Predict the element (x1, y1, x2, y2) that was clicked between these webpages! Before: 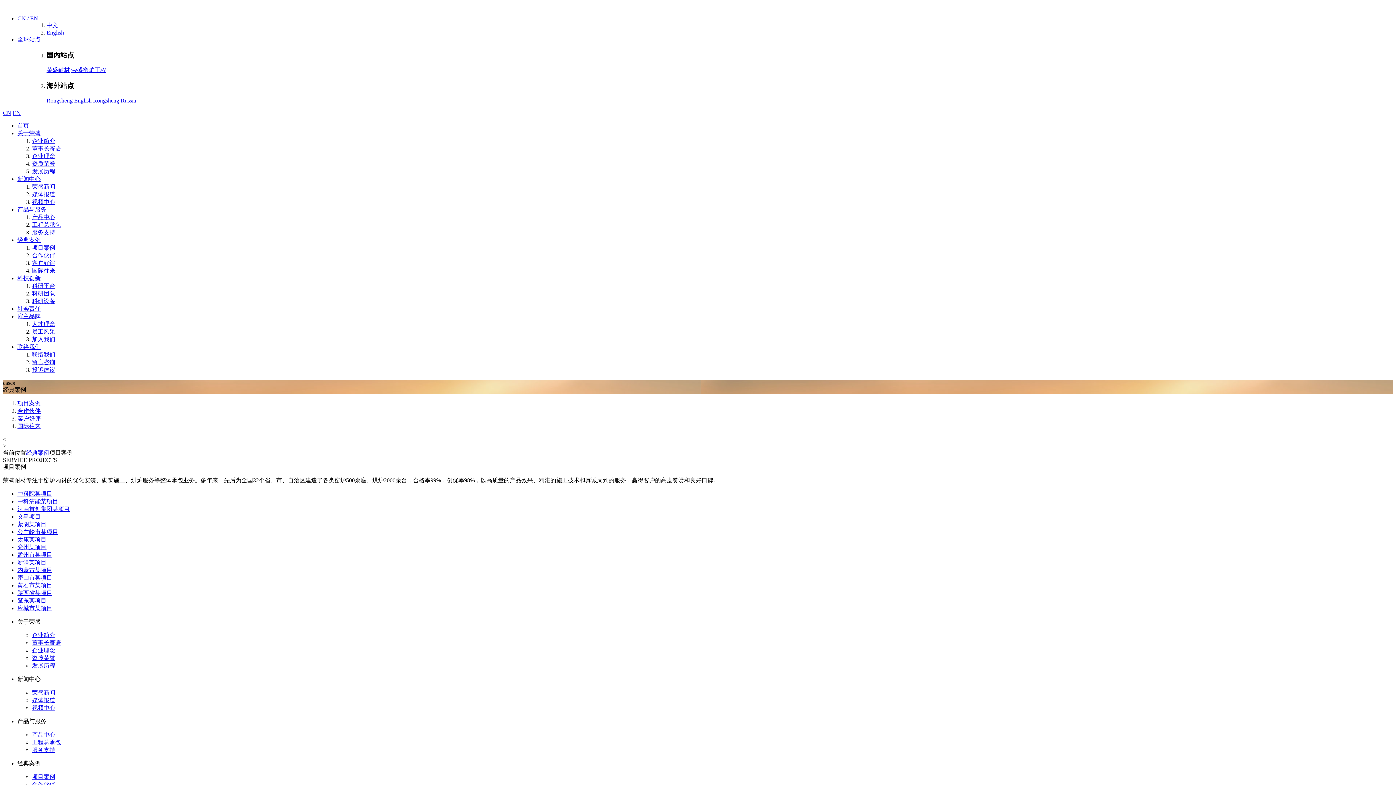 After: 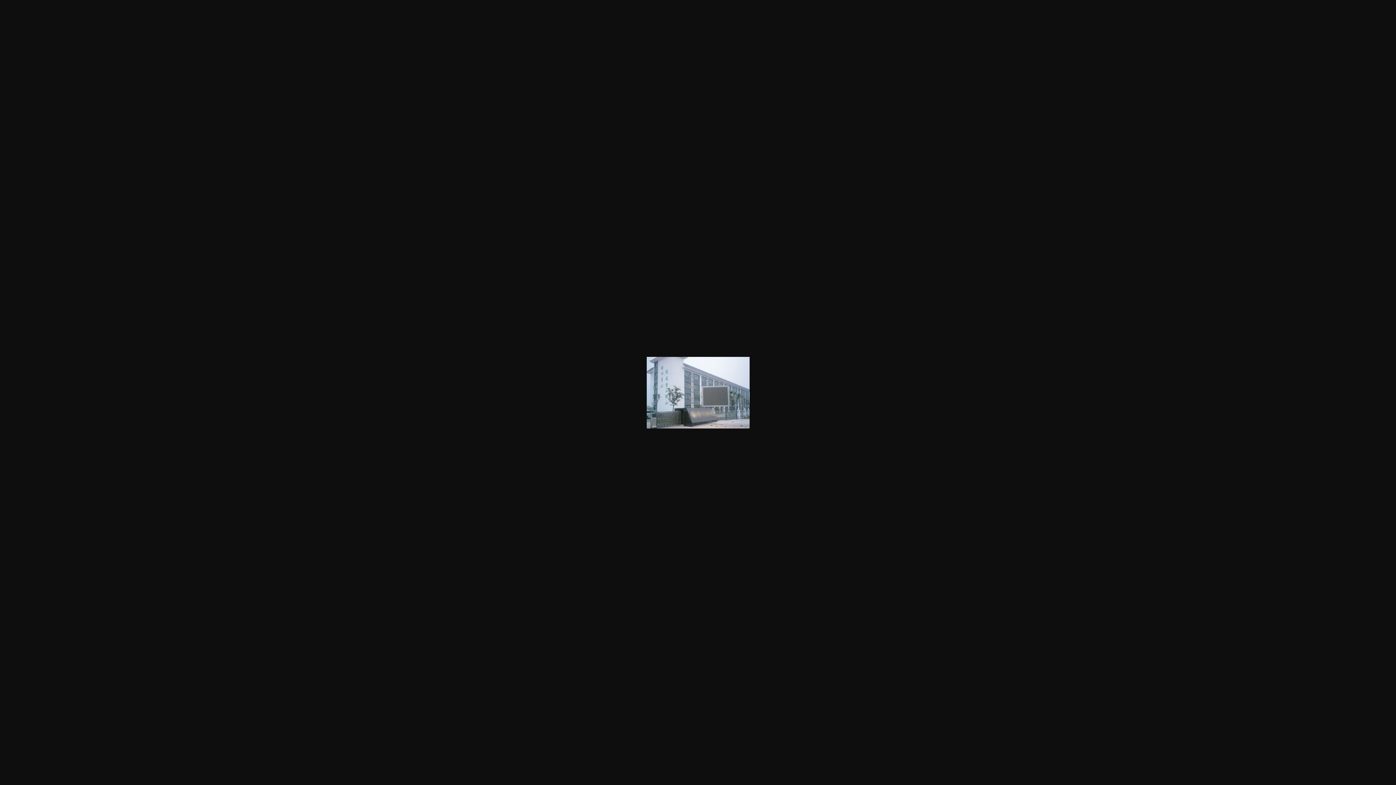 Action: label: 河南首创集团某项目 bbox: (17, 505, 1393, 513)